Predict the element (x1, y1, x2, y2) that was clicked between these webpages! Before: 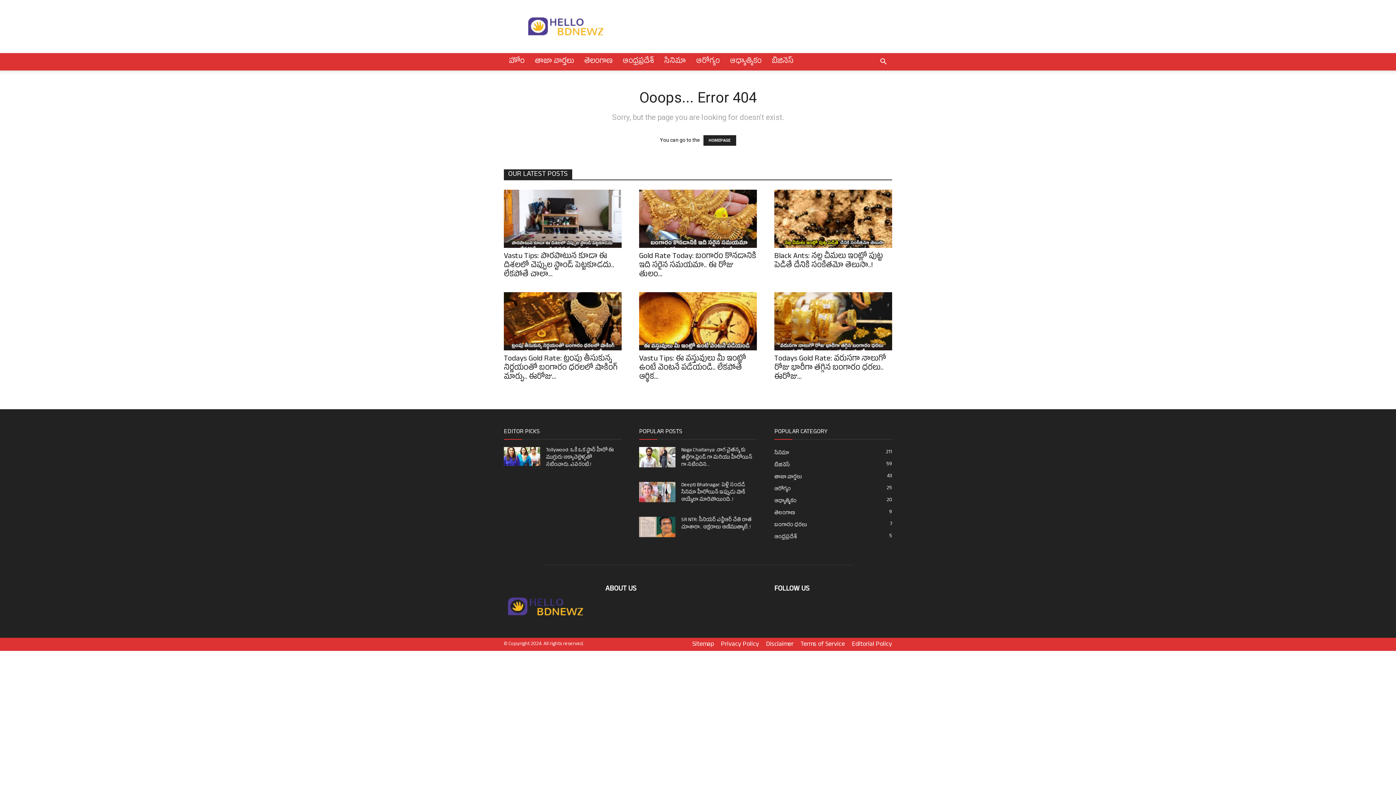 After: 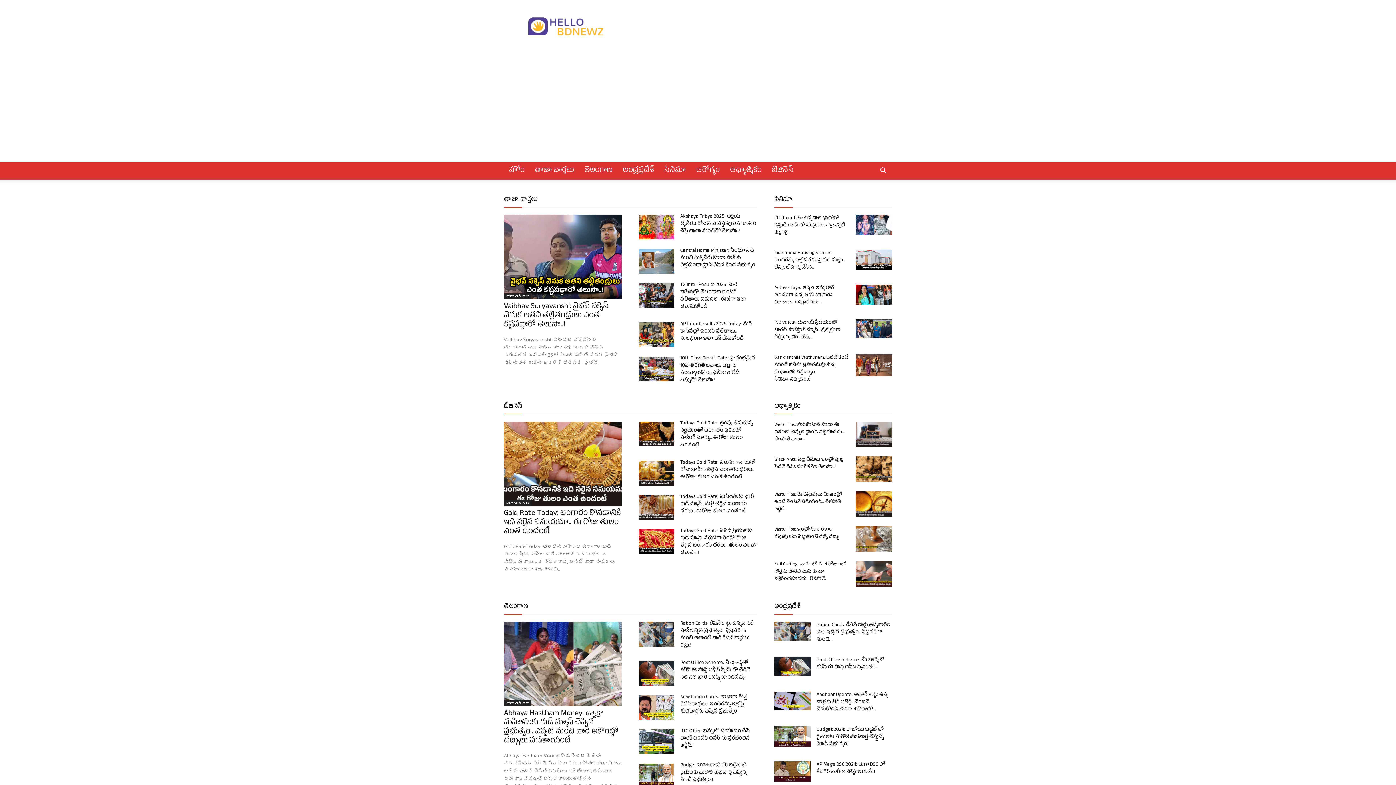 Action: bbox: (504, 53, 529, 70) label: హోం